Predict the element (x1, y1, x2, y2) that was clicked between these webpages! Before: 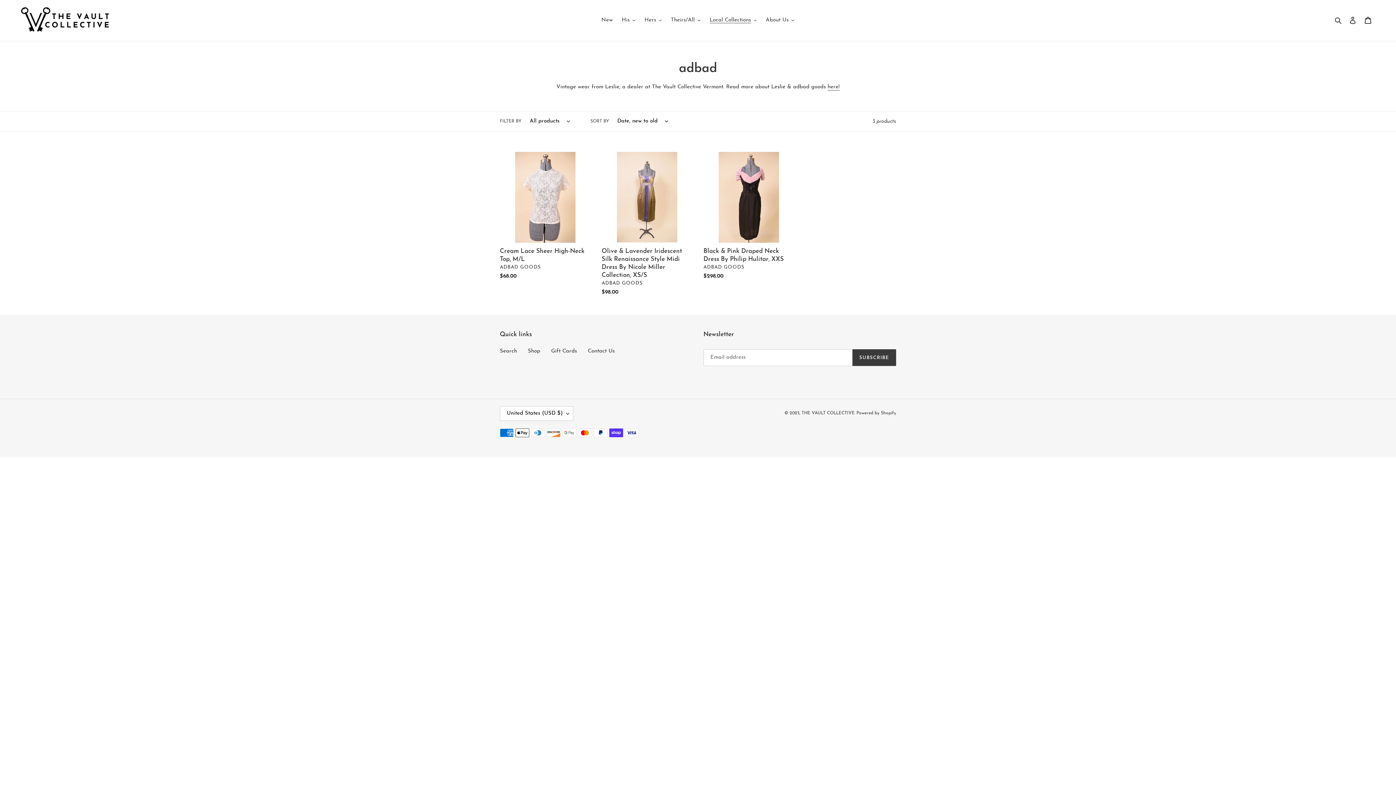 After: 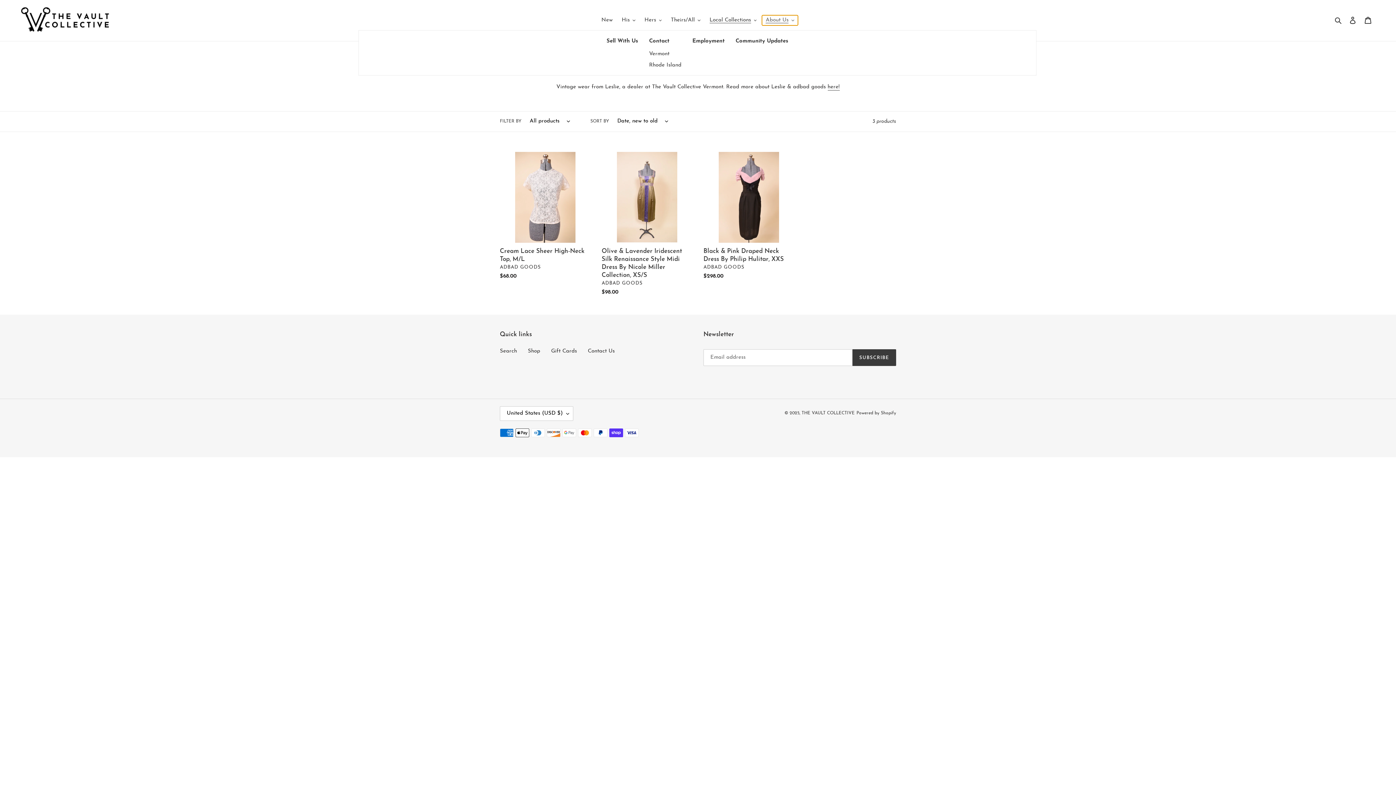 Action: bbox: (762, 15, 798, 25) label: About Us